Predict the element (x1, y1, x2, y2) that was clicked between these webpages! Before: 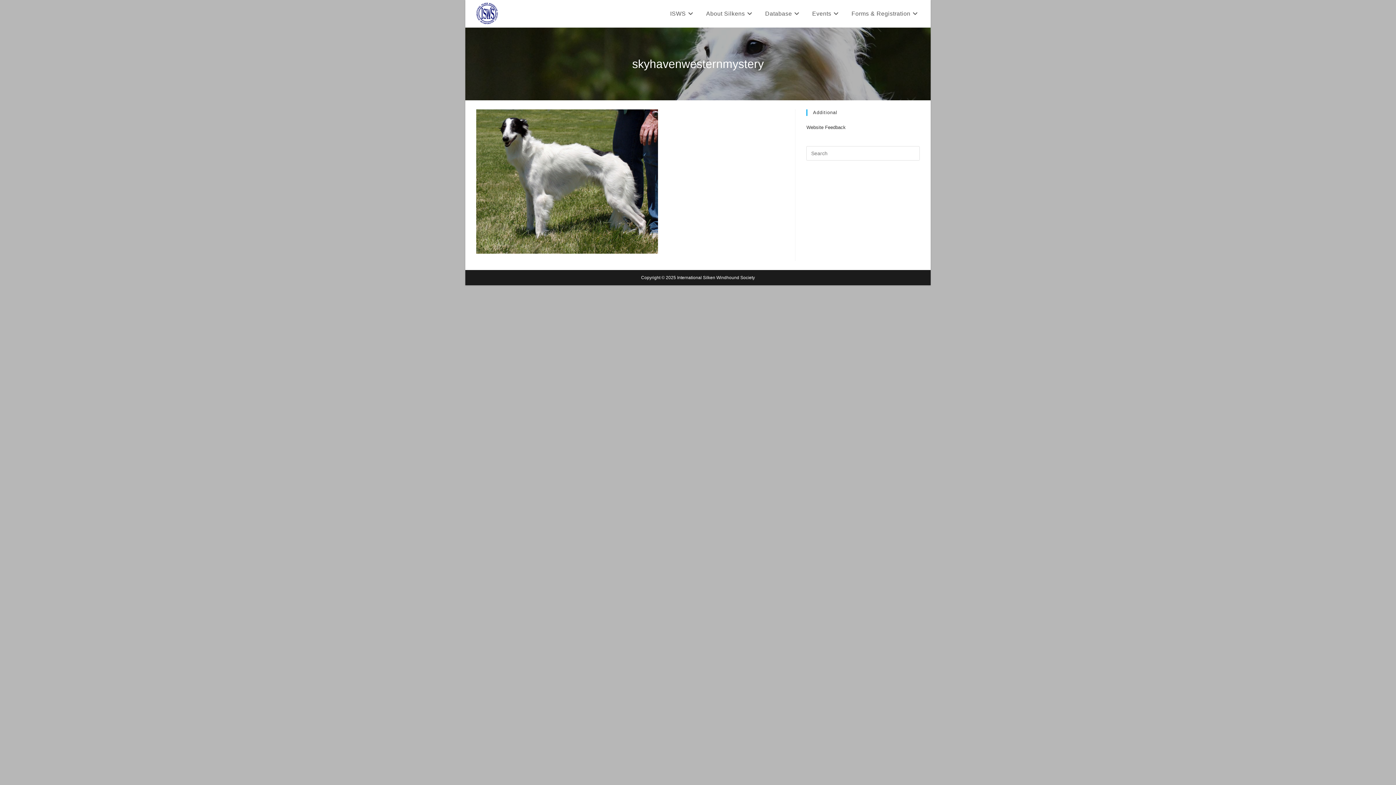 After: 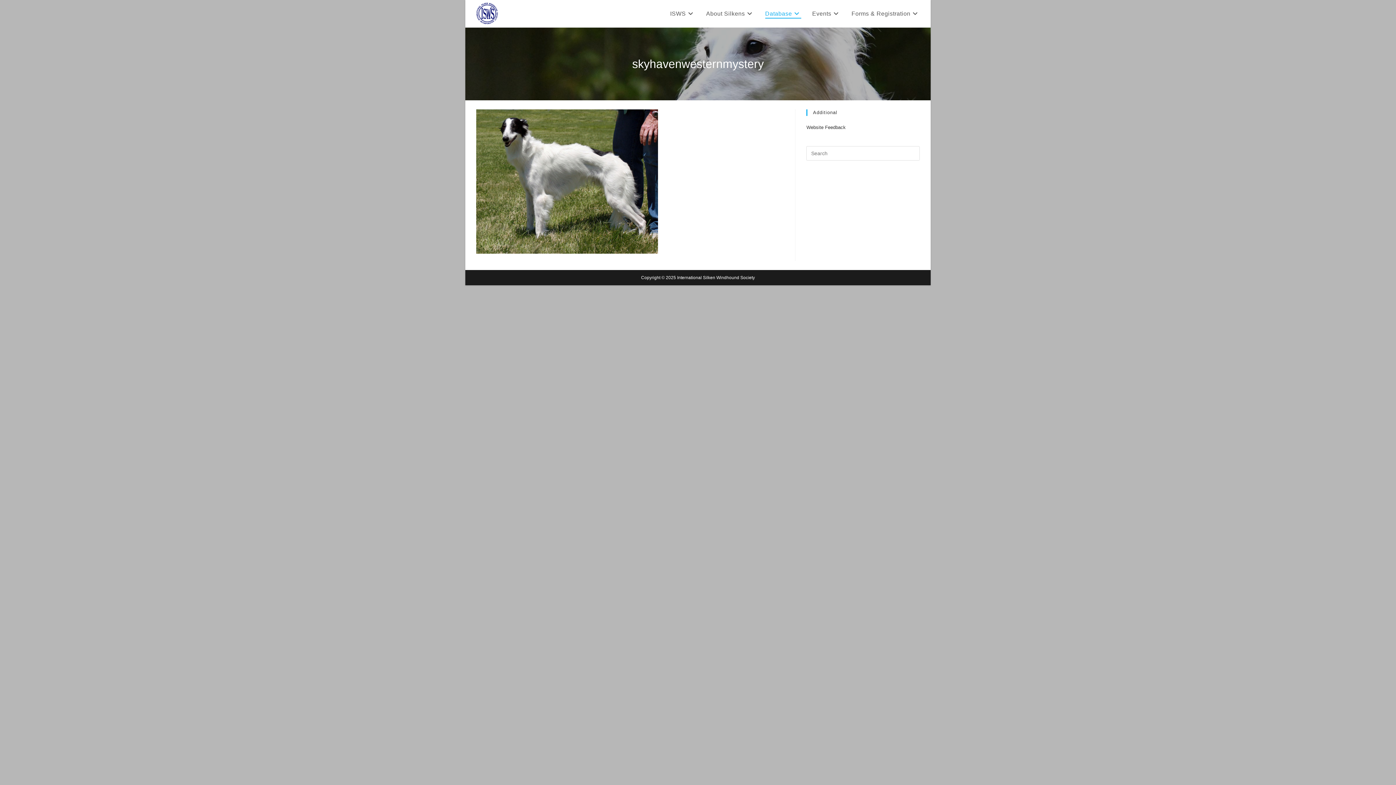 Action: label: Database bbox: (759, 0, 806, 27)